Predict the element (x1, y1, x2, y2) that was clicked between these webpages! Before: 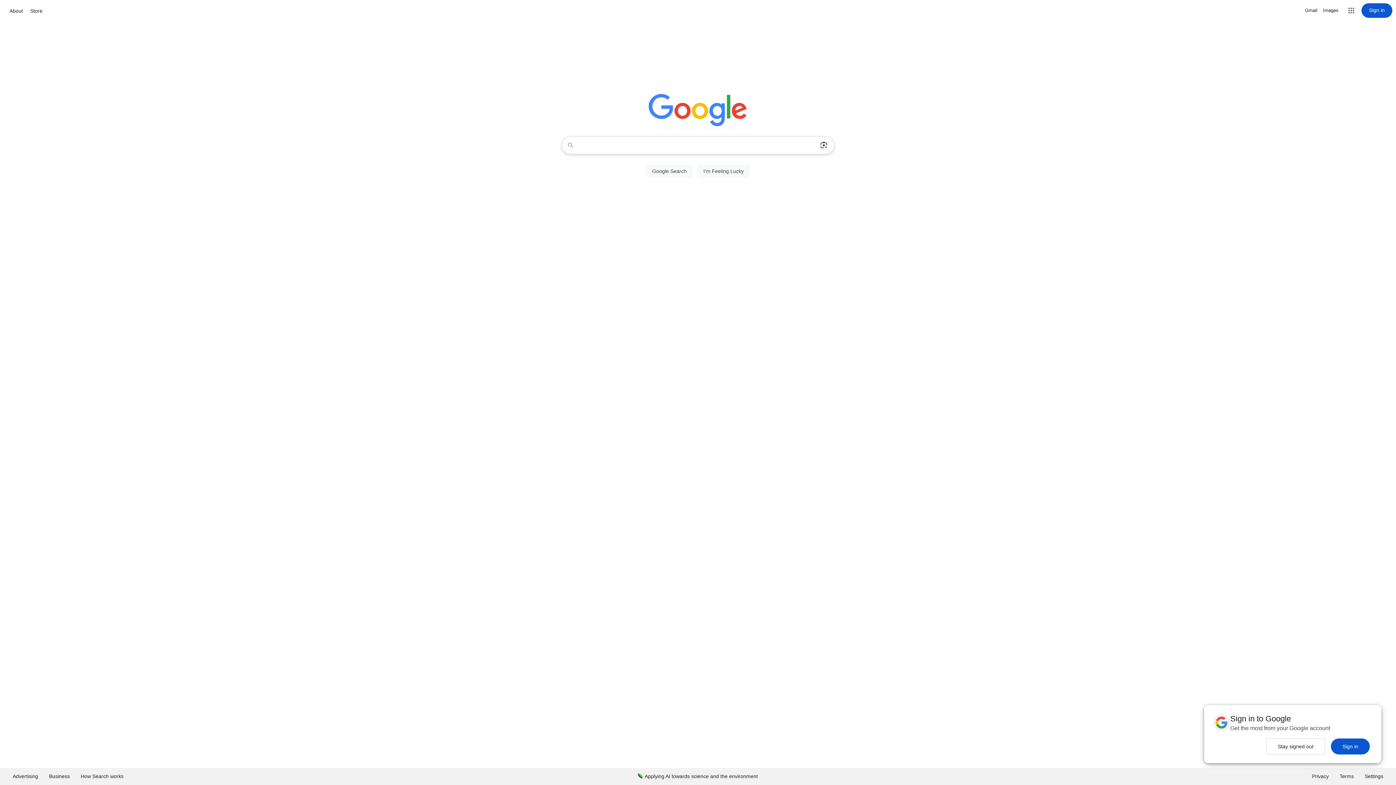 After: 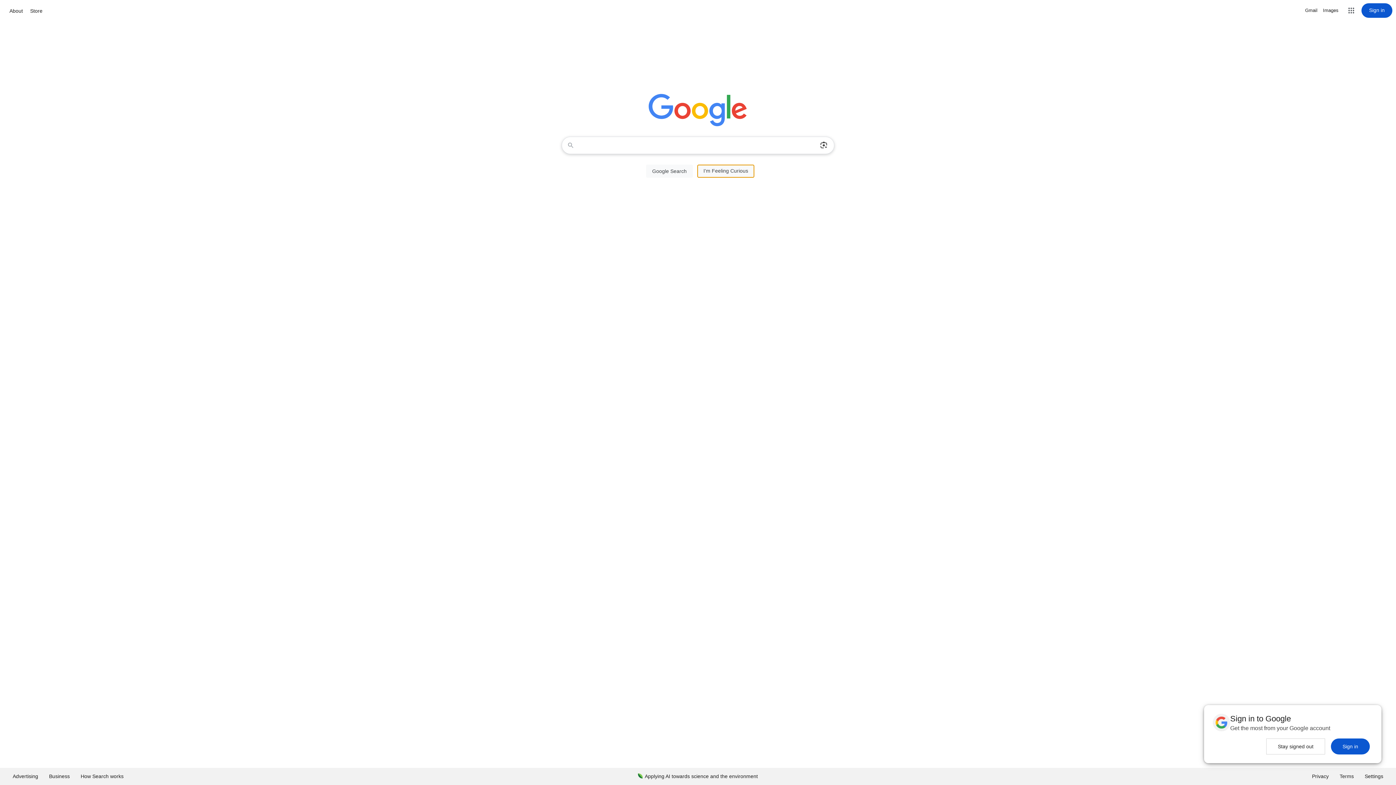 Action: bbox: (697, 164, 750, 177) label: I'm Feeling Lucky